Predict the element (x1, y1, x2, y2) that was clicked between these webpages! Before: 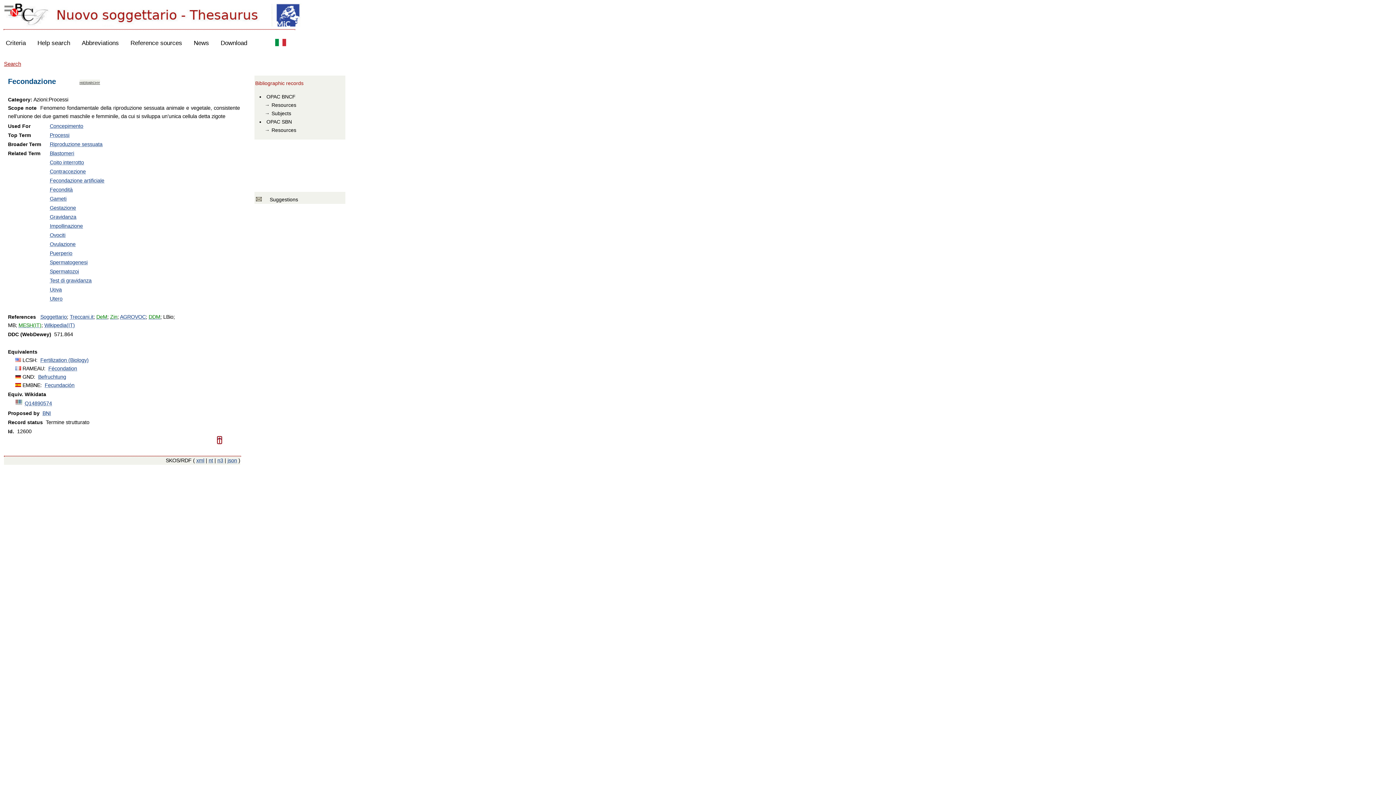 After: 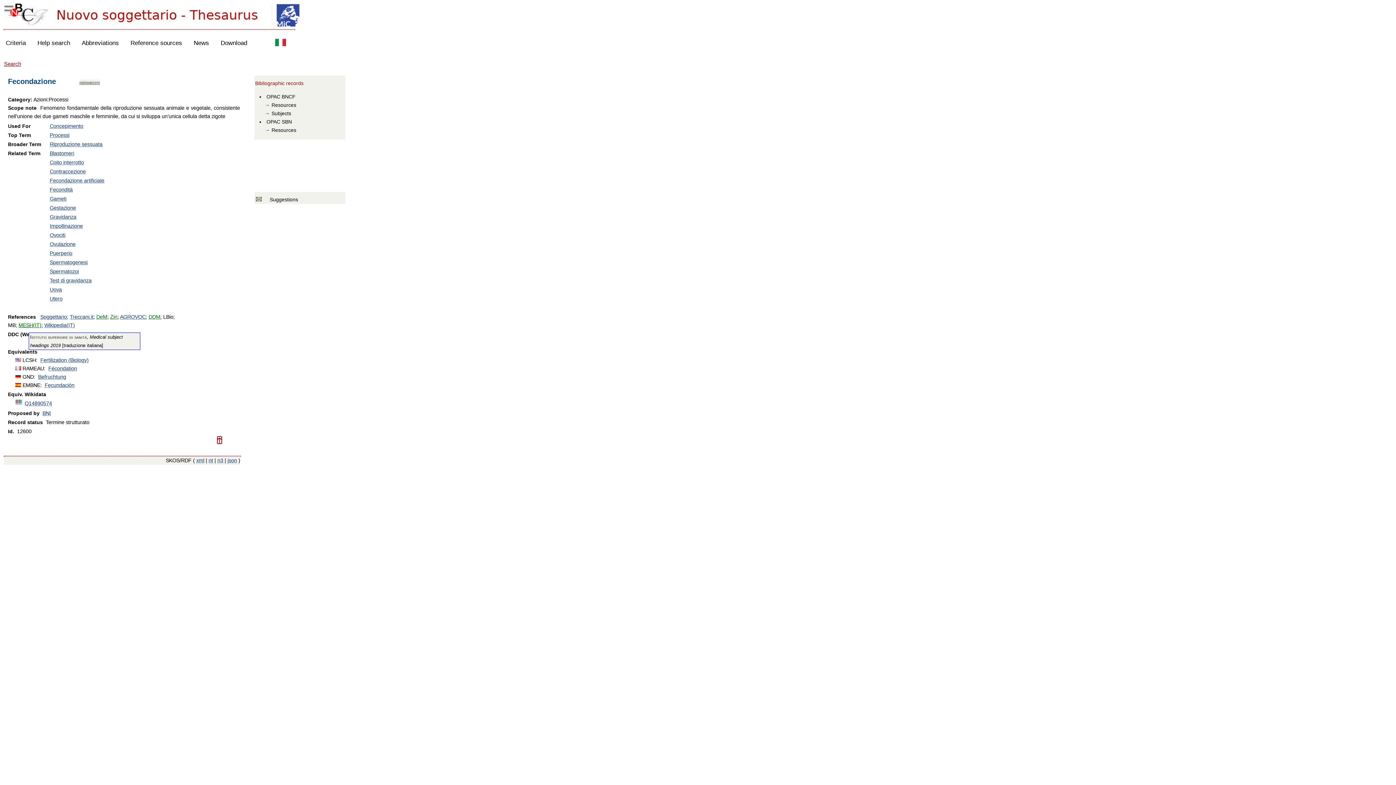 Action: label: MESH(IT) bbox: (18, 322, 41, 328)